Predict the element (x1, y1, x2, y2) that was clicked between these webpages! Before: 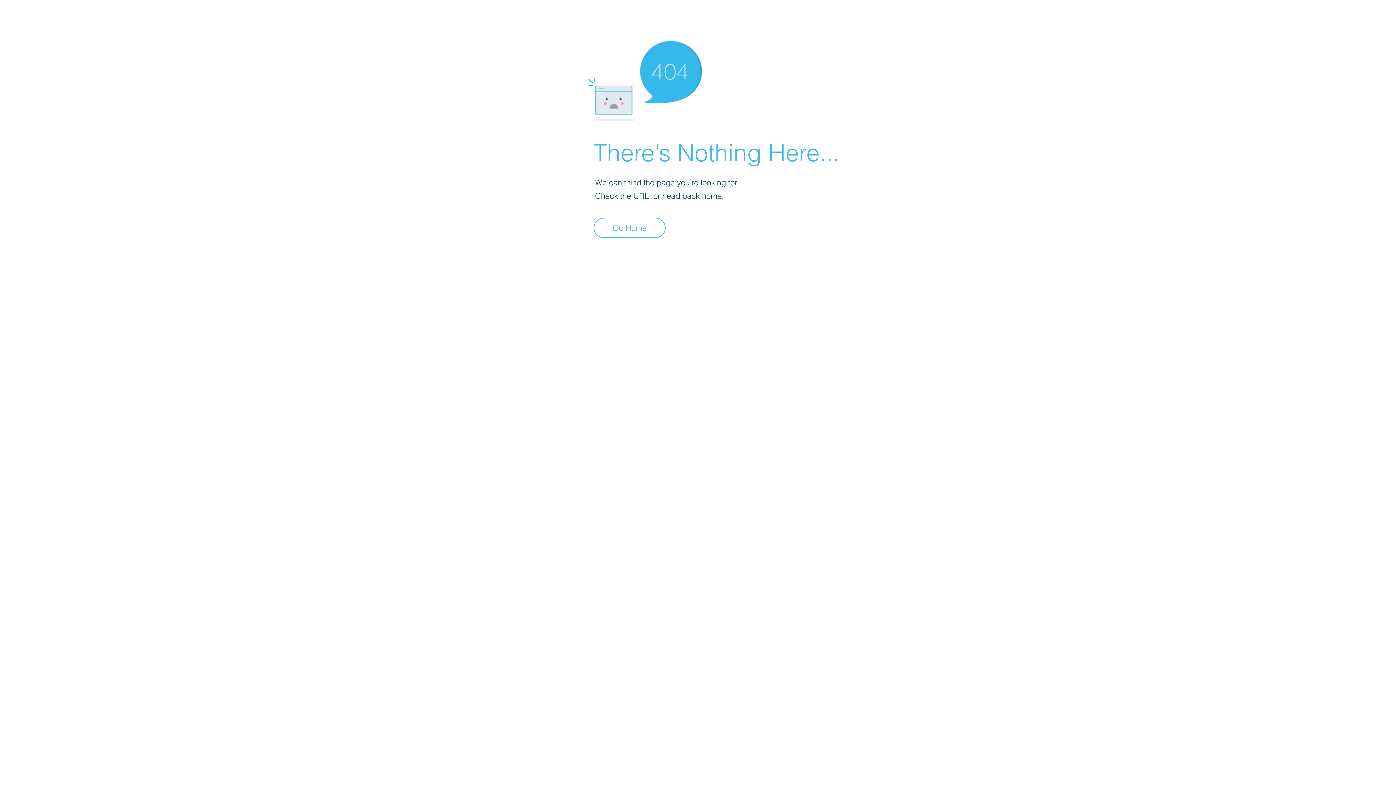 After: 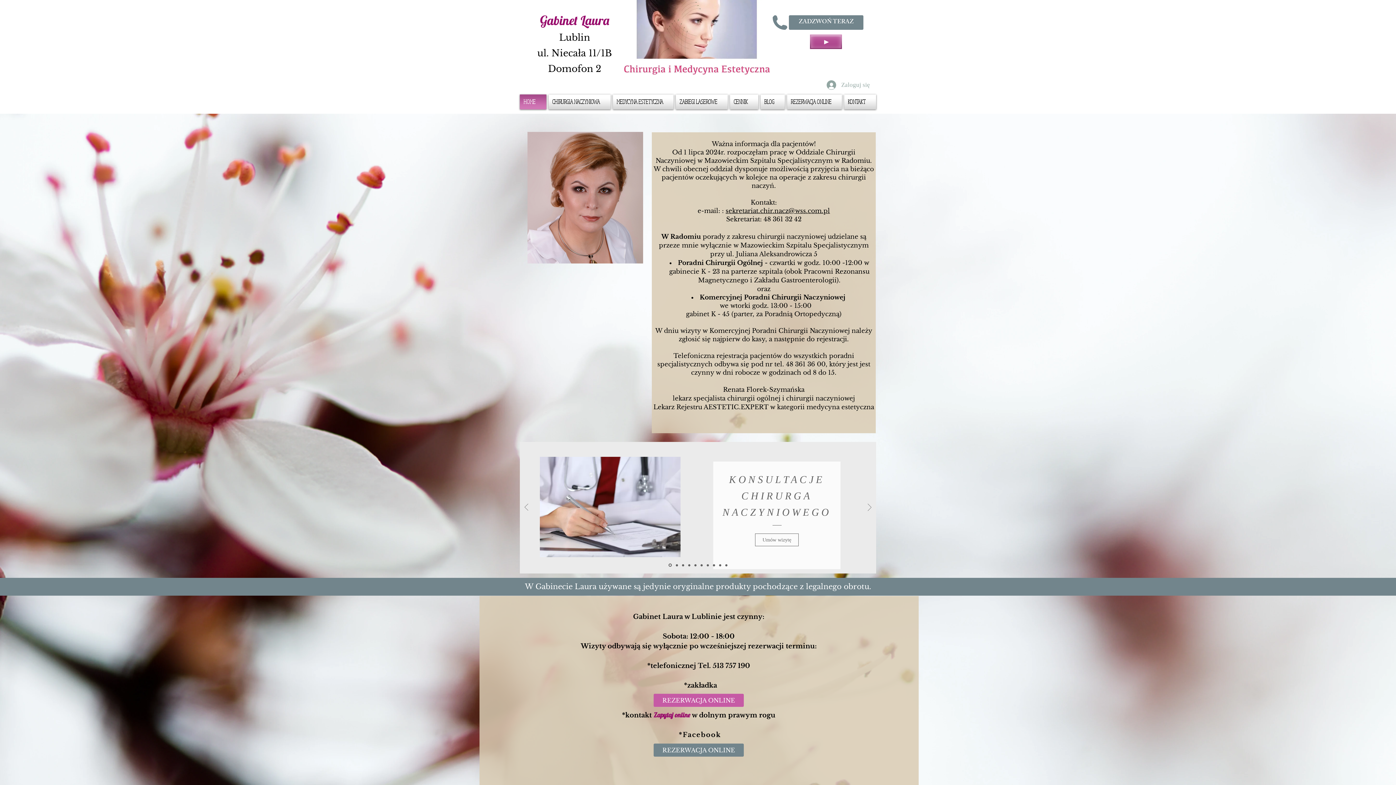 Action: bbox: (593, 217, 665, 238) label: Go Home